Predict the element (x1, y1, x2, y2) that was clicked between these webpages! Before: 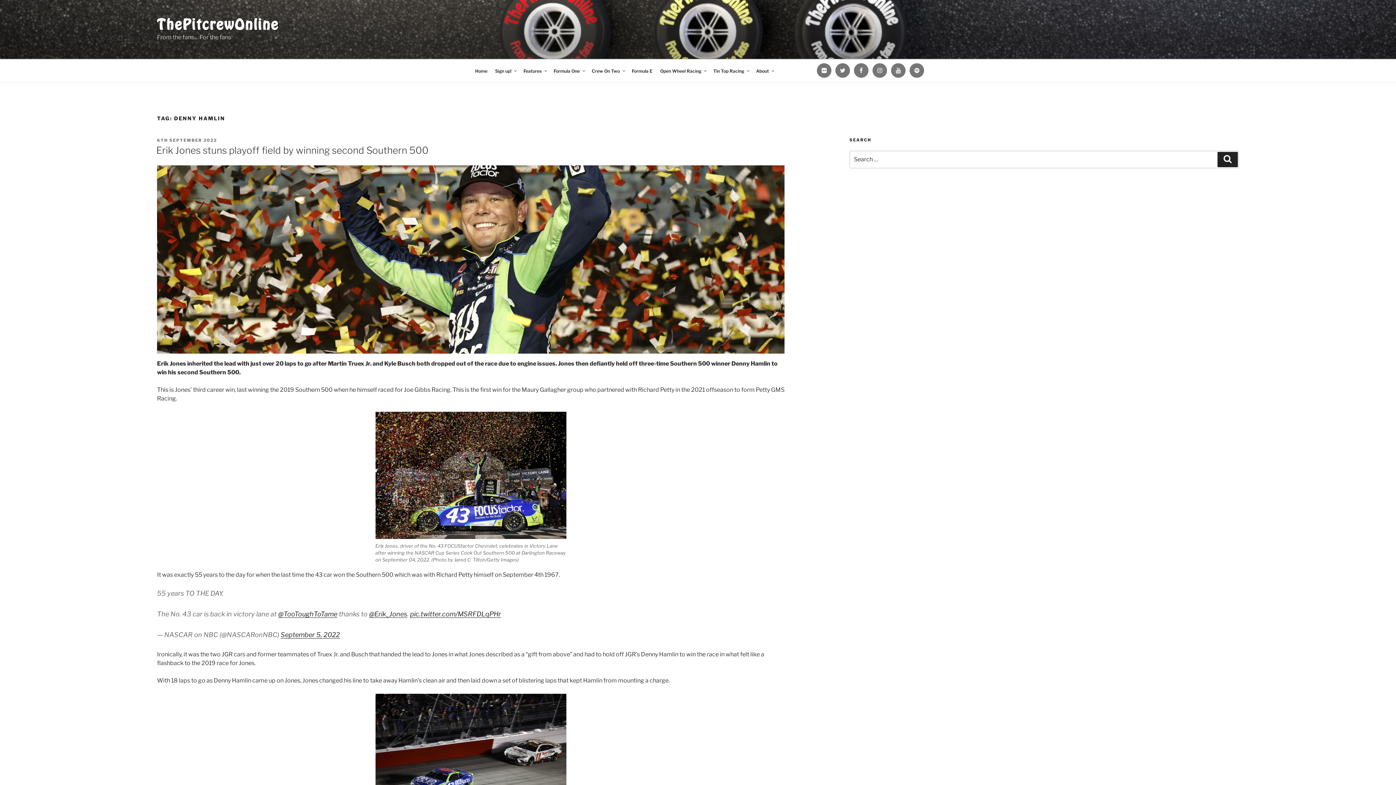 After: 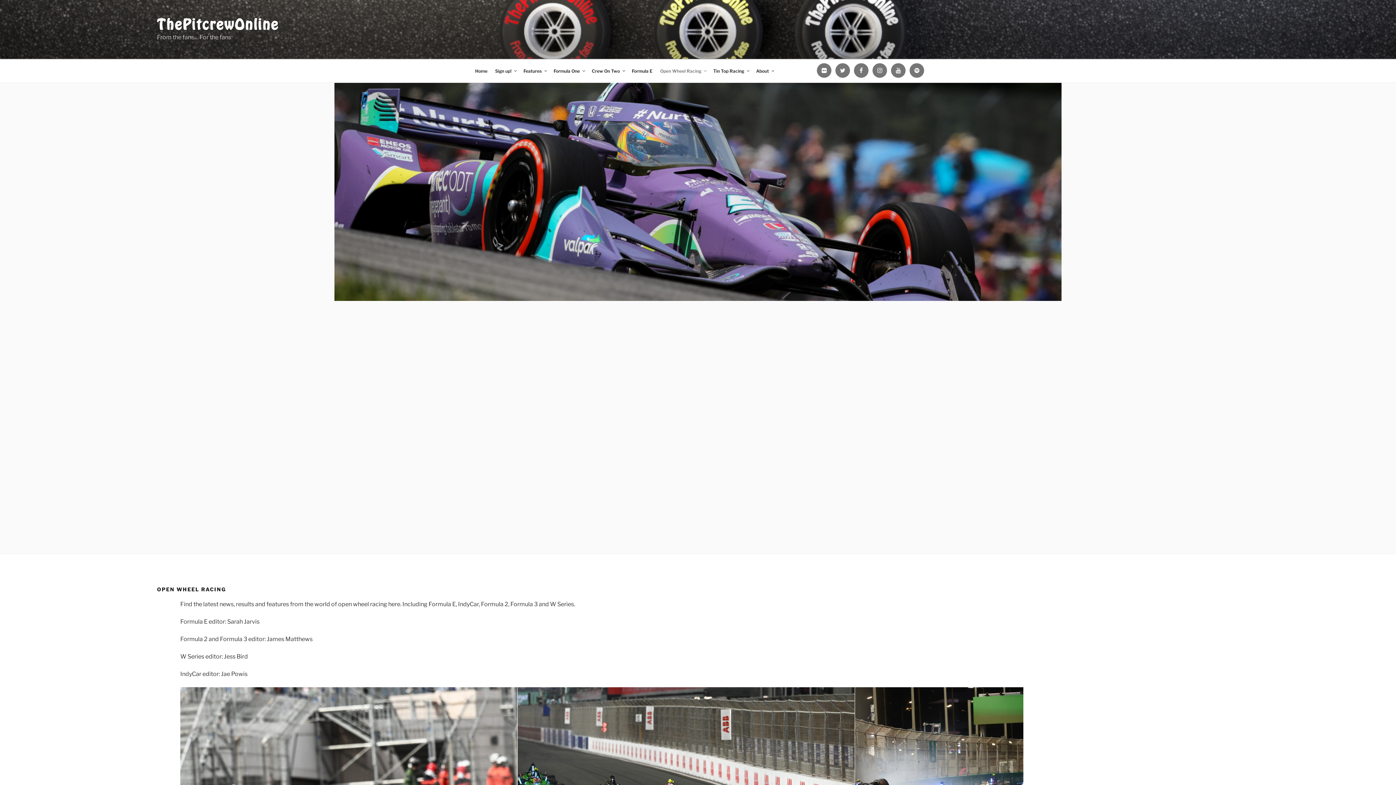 Action: label: Open Wheel Racing bbox: (657, 63, 709, 78)